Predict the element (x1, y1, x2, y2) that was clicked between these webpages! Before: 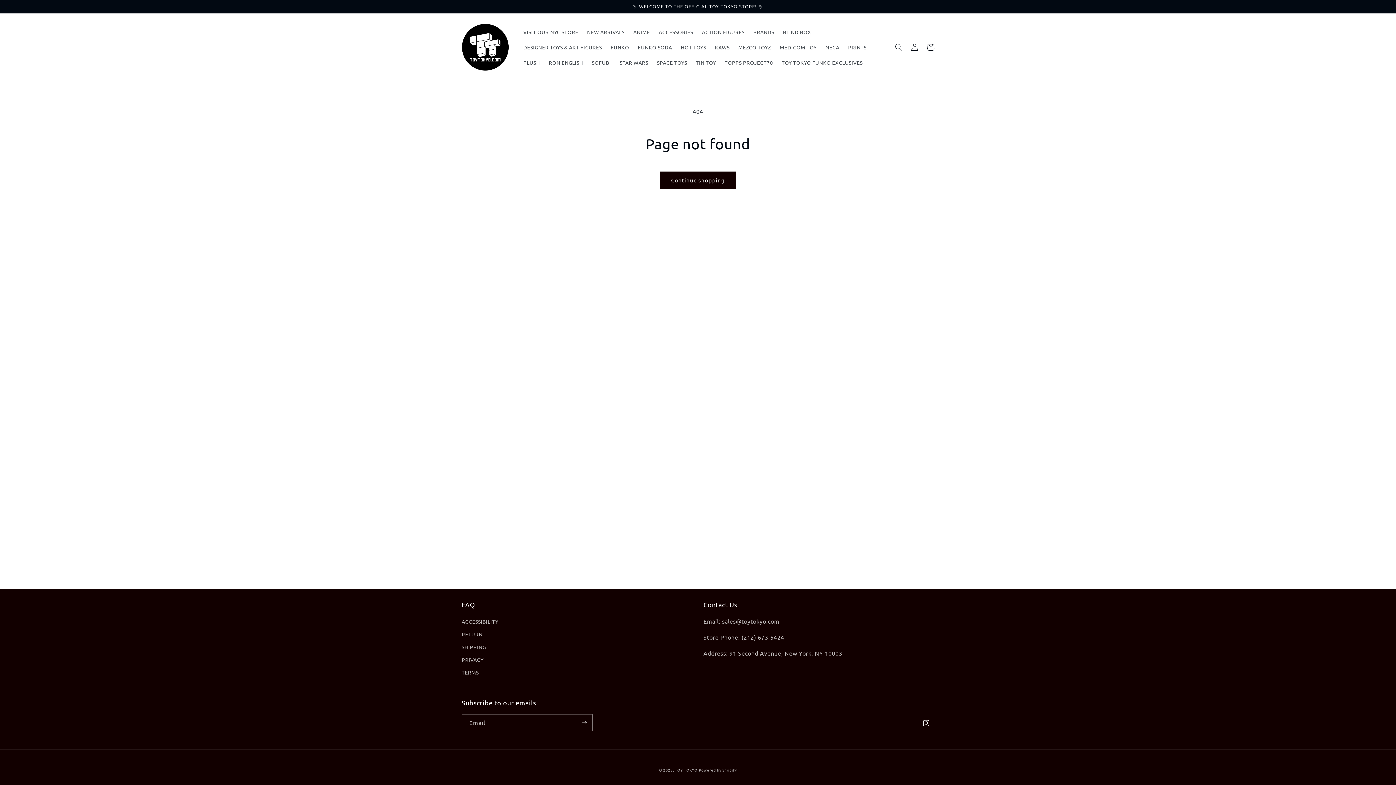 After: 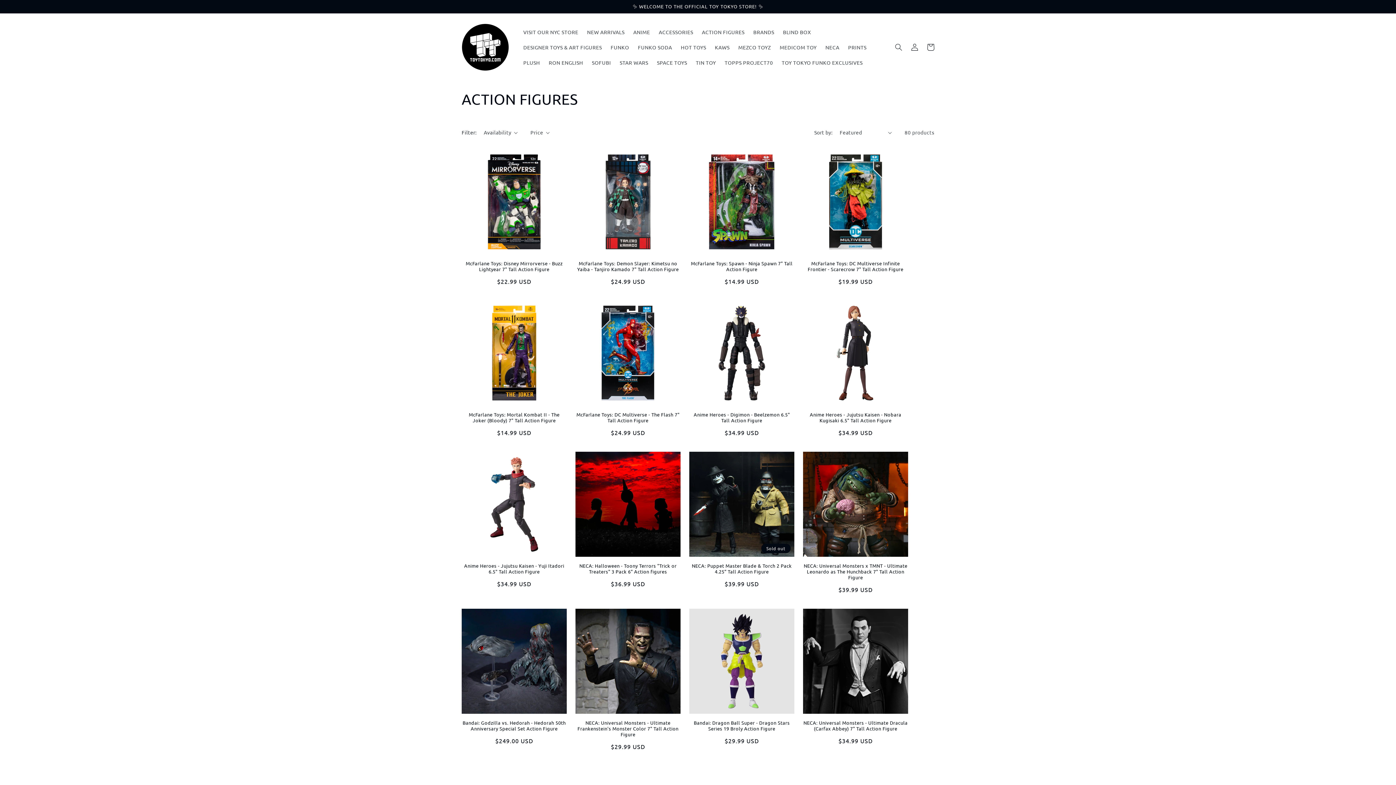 Action: bbox: (697, 24, 749, 39) label: ACTION FIGURES